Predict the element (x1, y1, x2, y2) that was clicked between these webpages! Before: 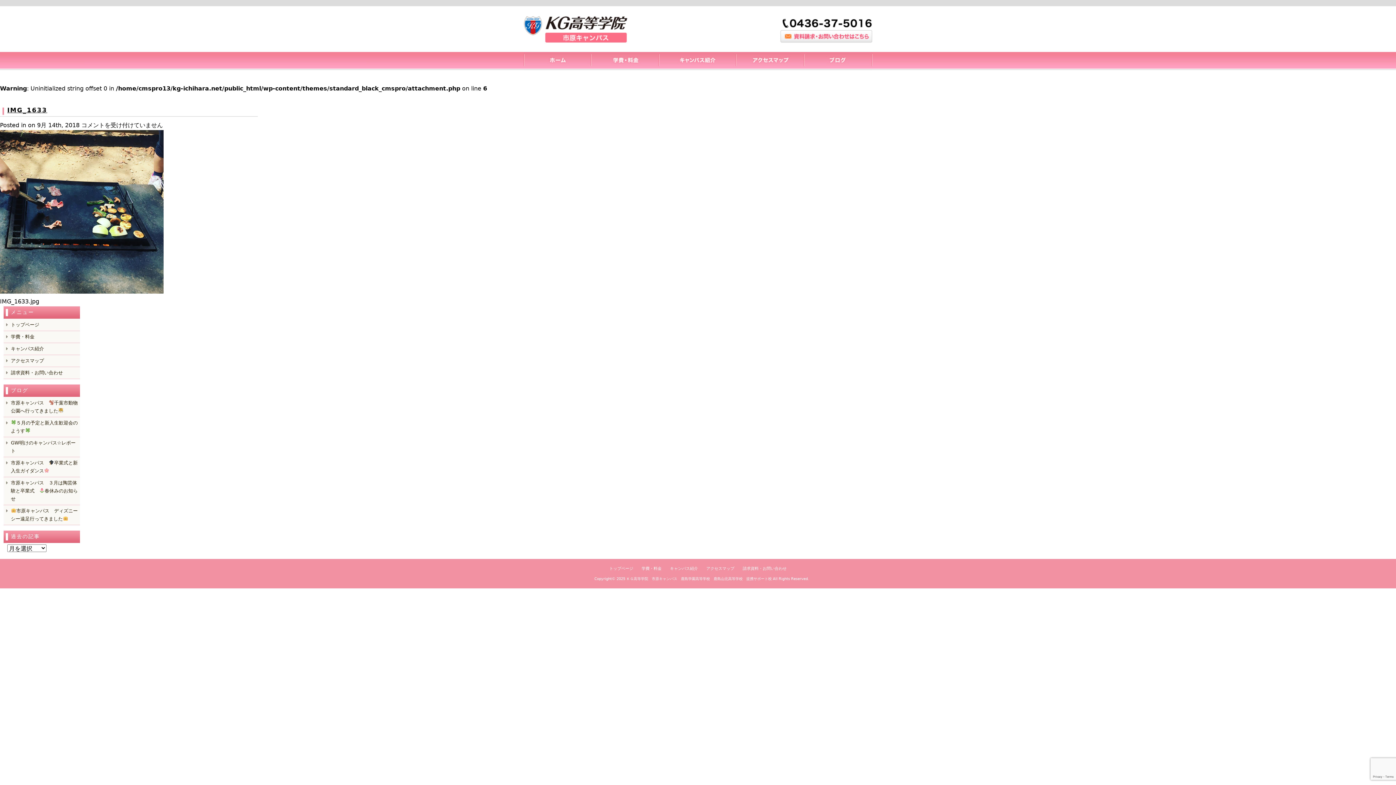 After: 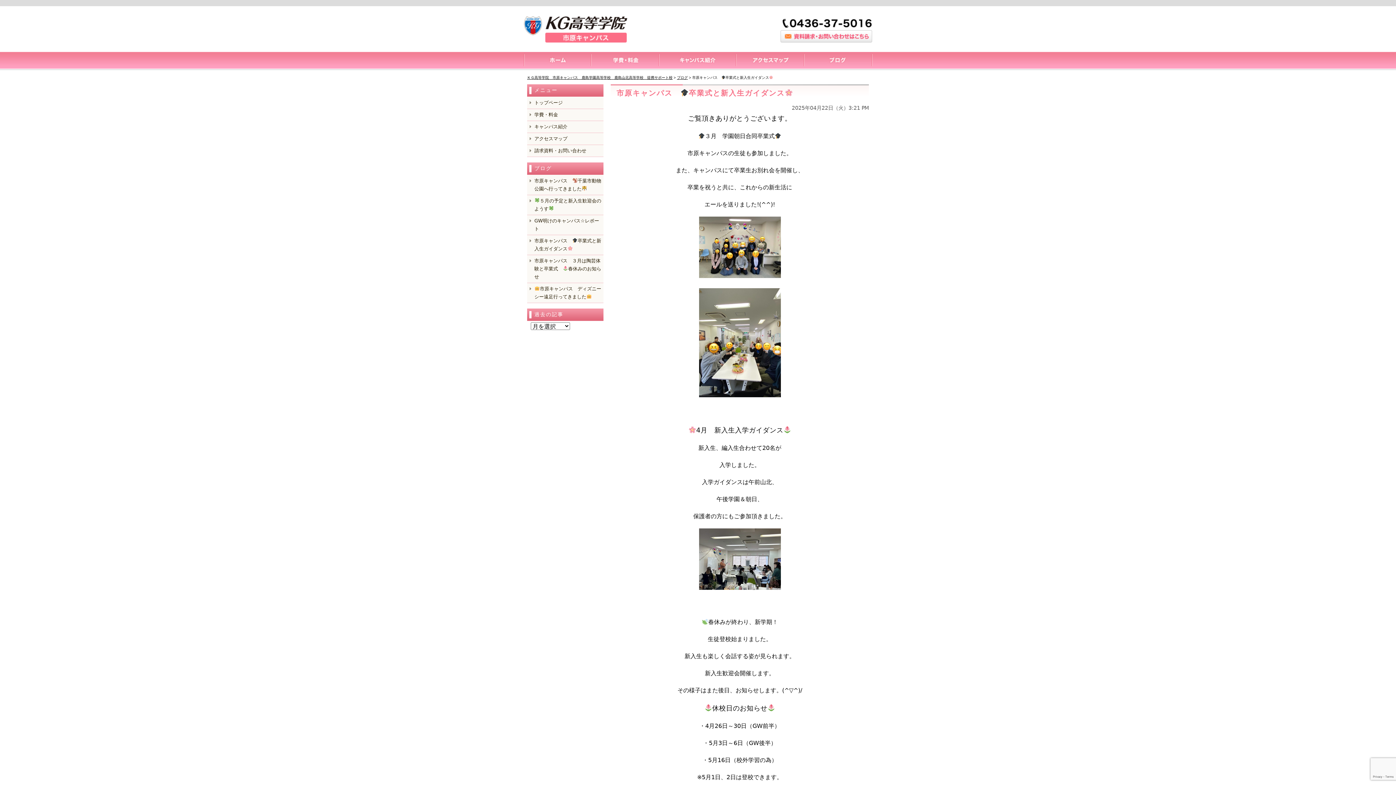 Action: label: 市原キャンパス　卒業式と新入生ガイダンス bbox: (3, 457, 80, 477)